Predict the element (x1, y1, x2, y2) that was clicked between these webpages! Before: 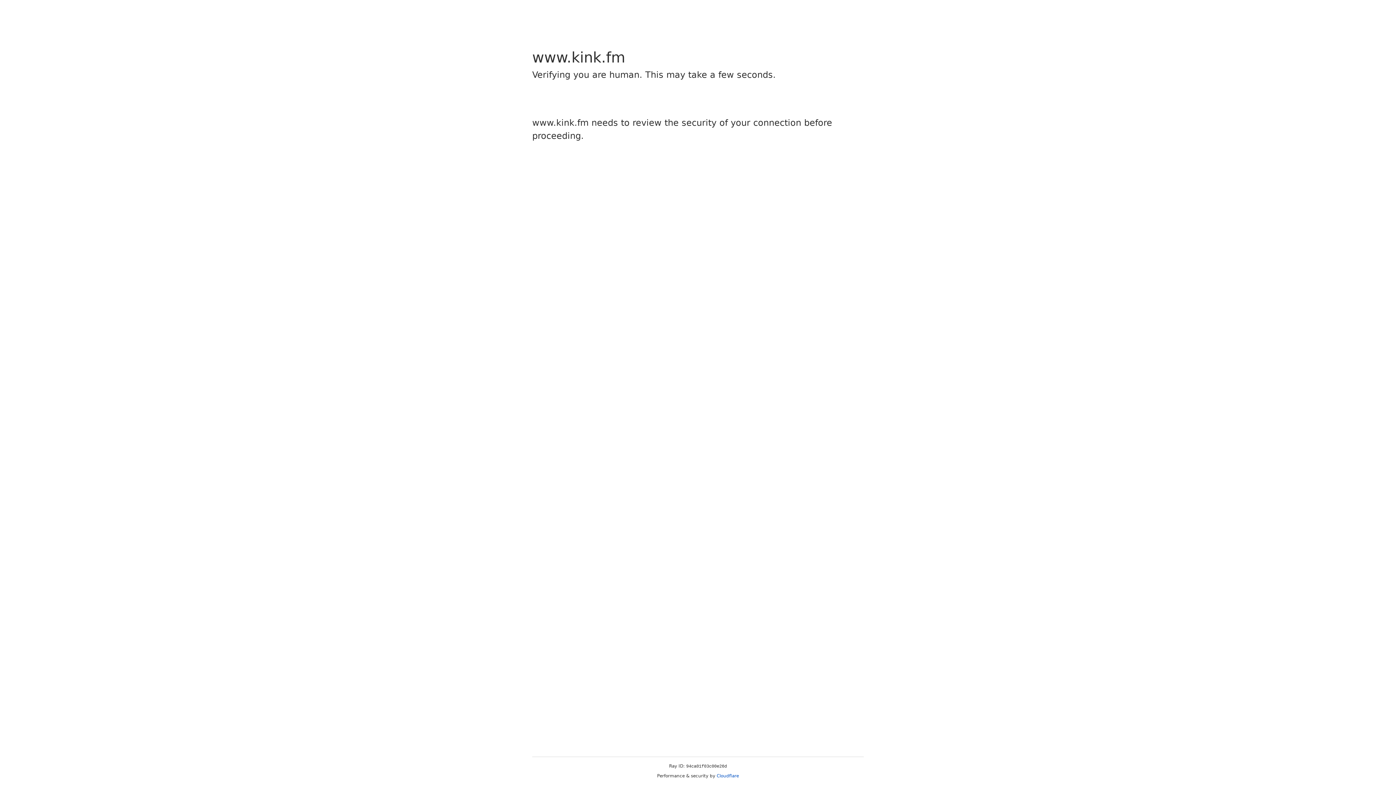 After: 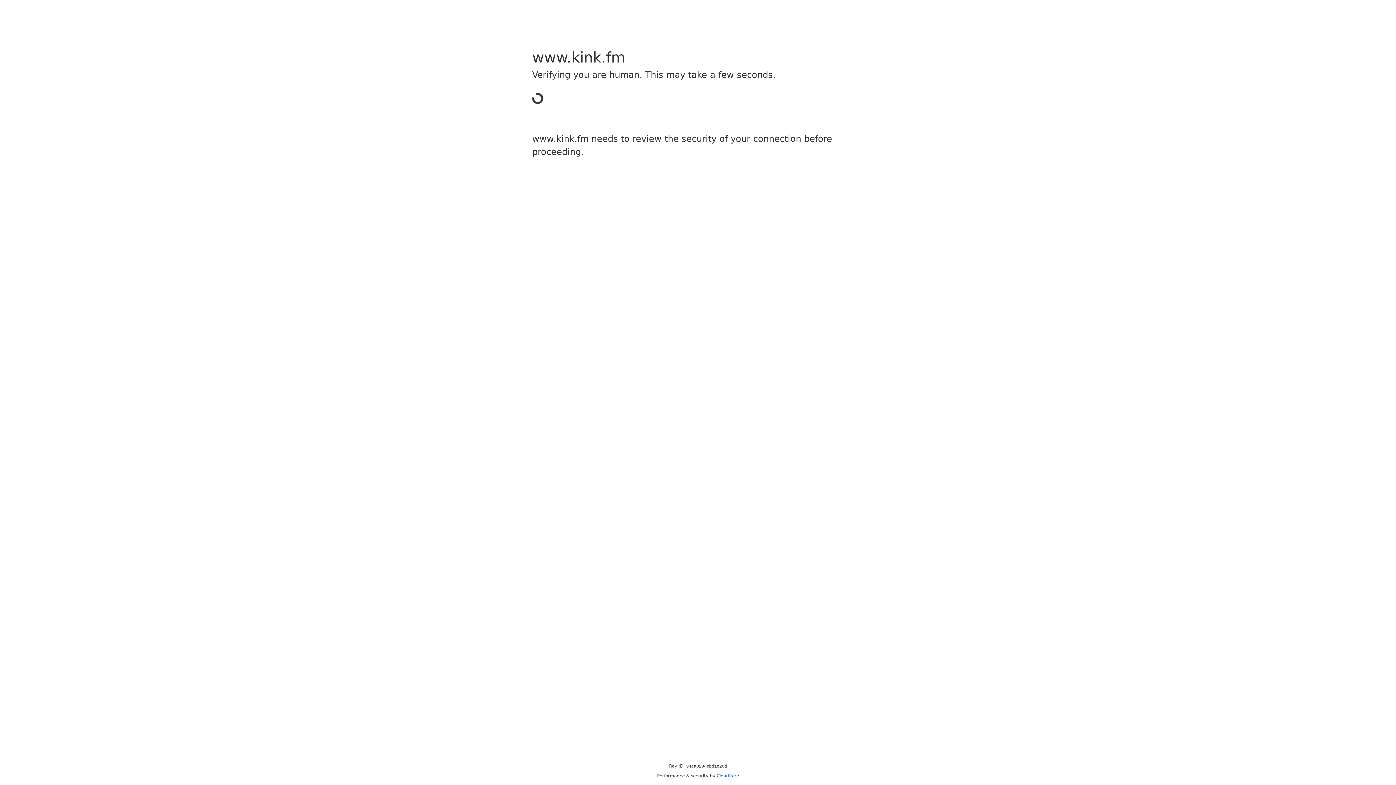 Action: bbox: (716, 773, 739, 778) label: Cloudflare